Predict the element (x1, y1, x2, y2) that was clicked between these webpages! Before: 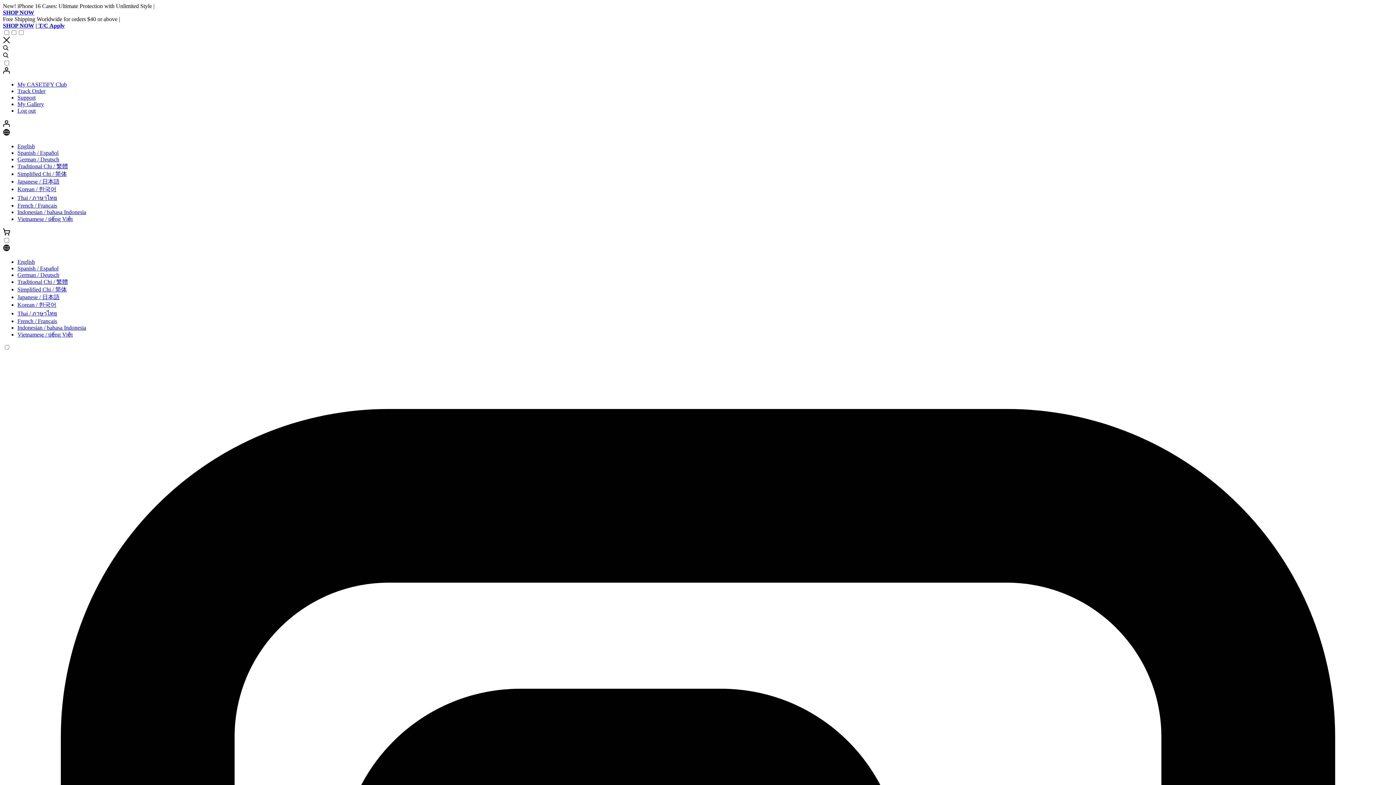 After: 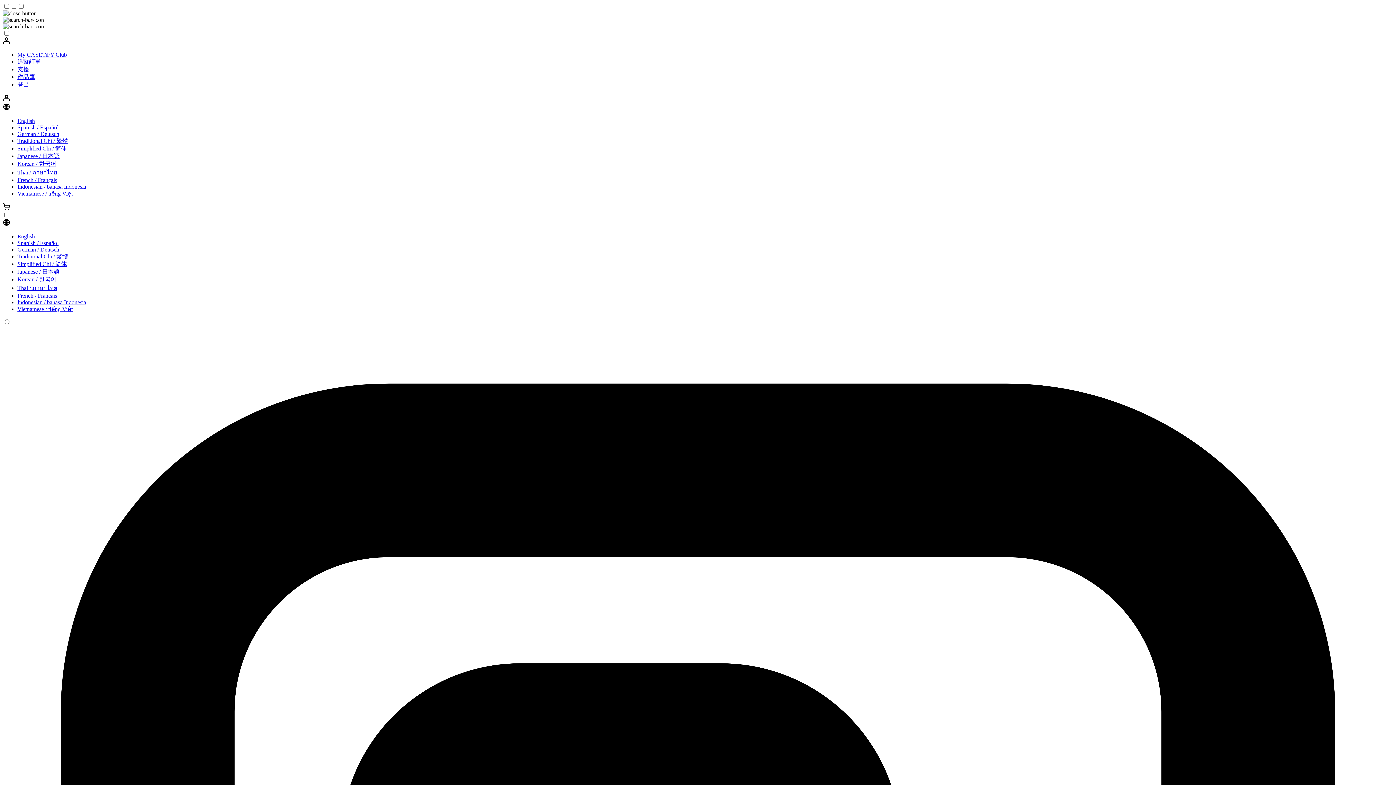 Action: label: Traditional Chi / 繁體 bbox: (17, 159, 68, 165)